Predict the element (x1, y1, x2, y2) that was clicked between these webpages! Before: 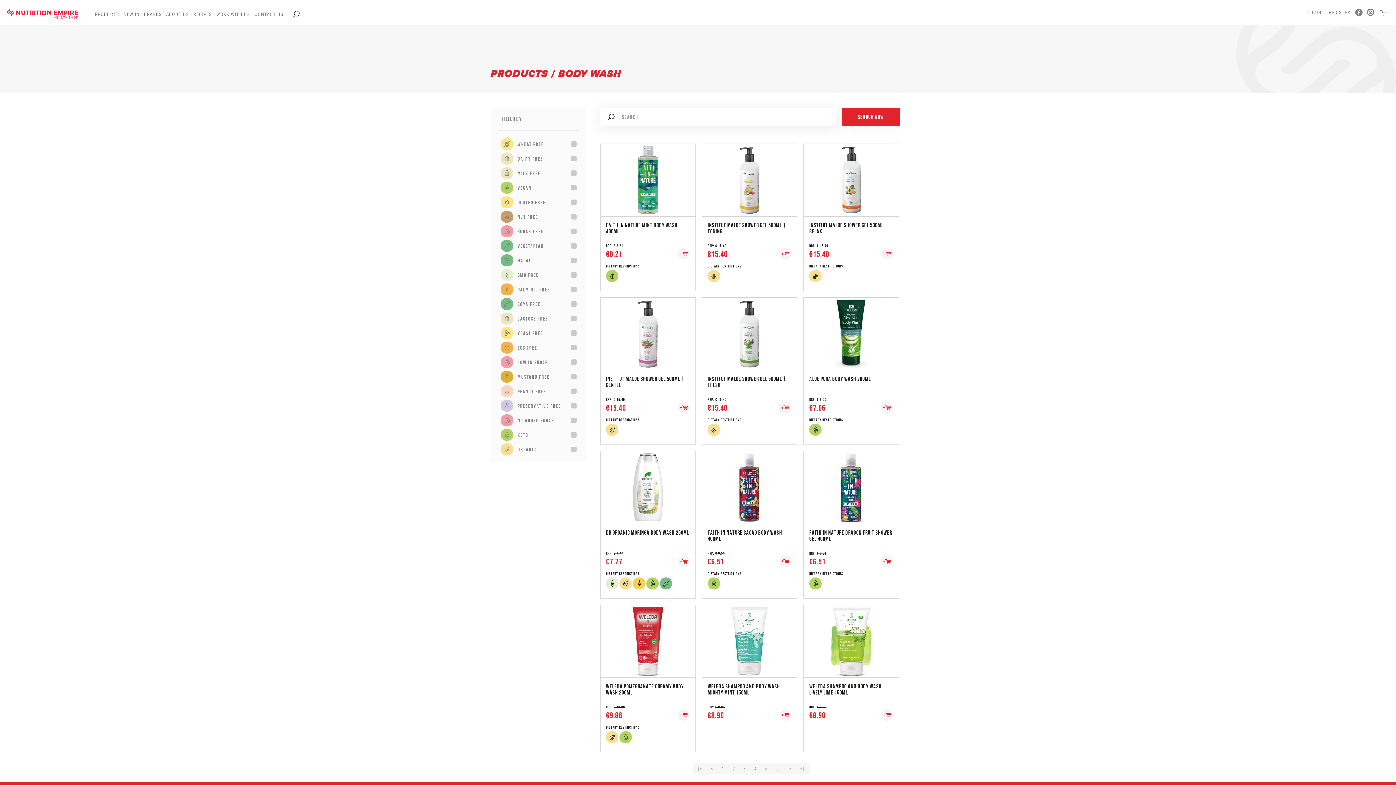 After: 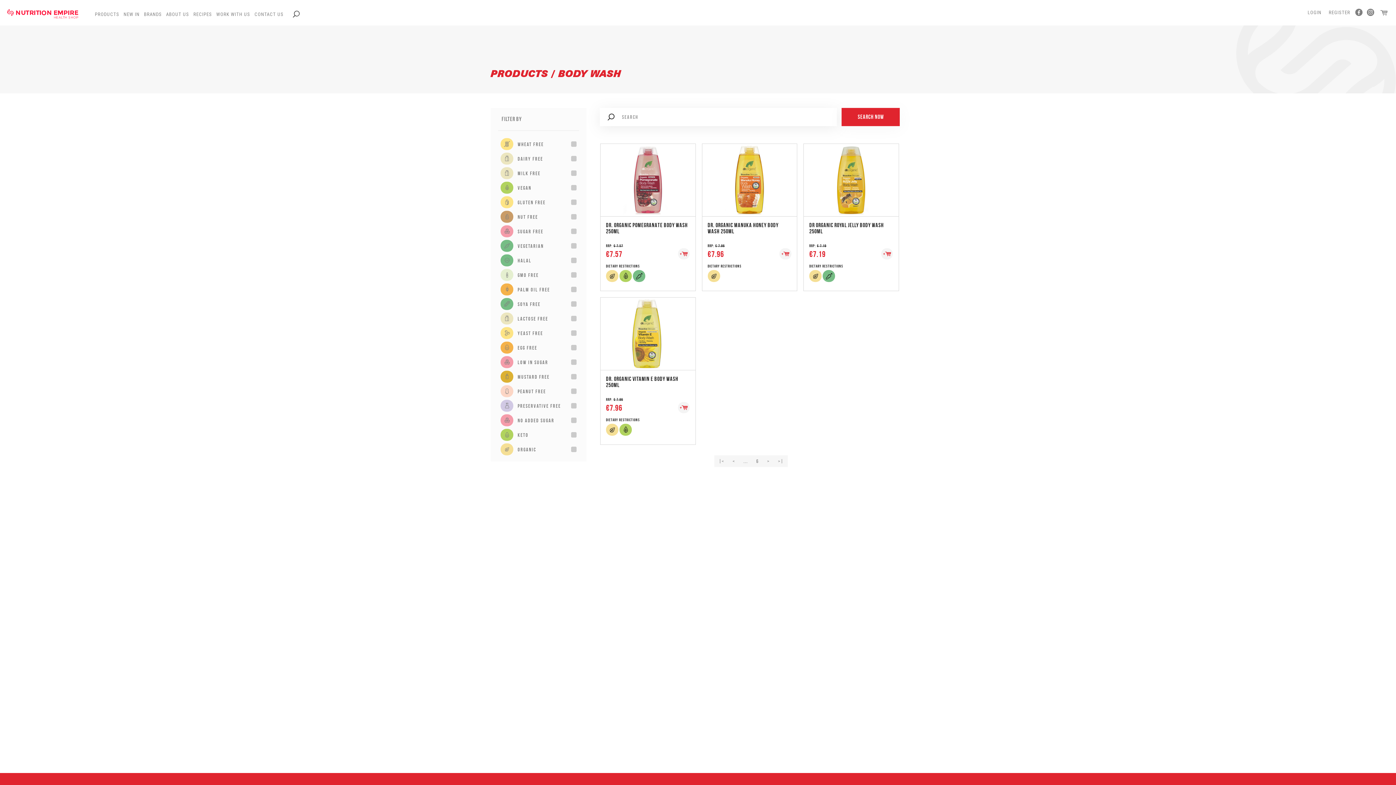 Action: bbox: (772, 763, 785, 774) label: ...